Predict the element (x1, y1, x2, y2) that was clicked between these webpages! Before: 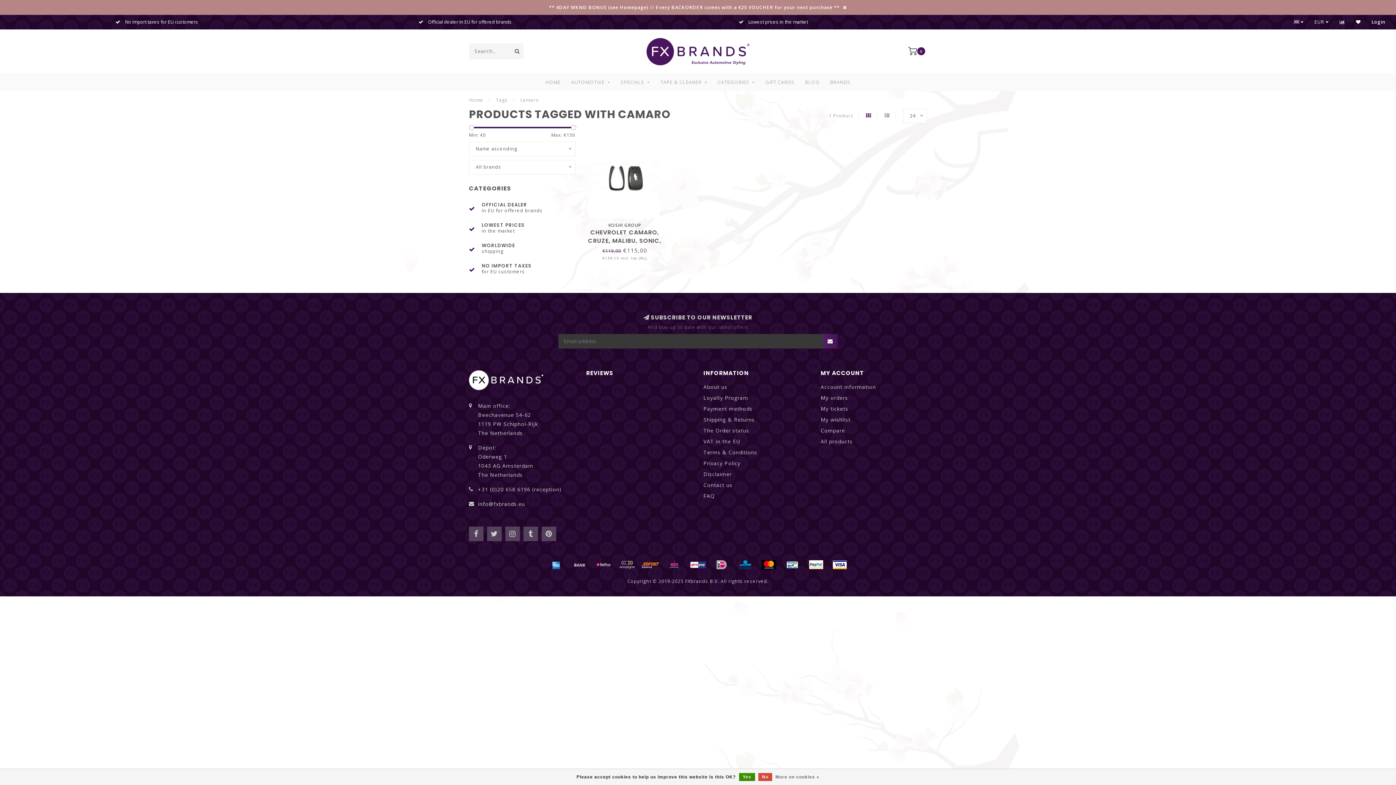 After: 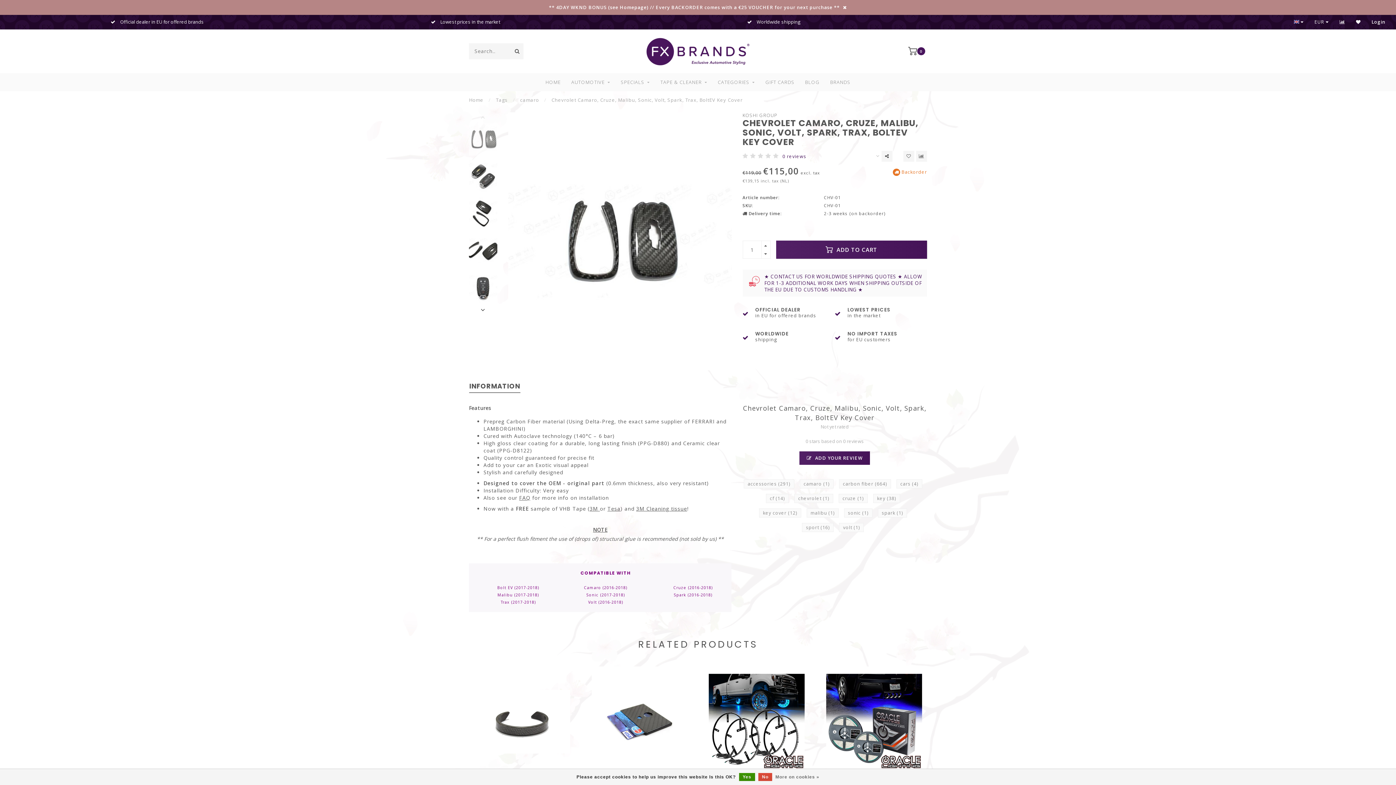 Action: bbox: (586, 134, 663, 223)